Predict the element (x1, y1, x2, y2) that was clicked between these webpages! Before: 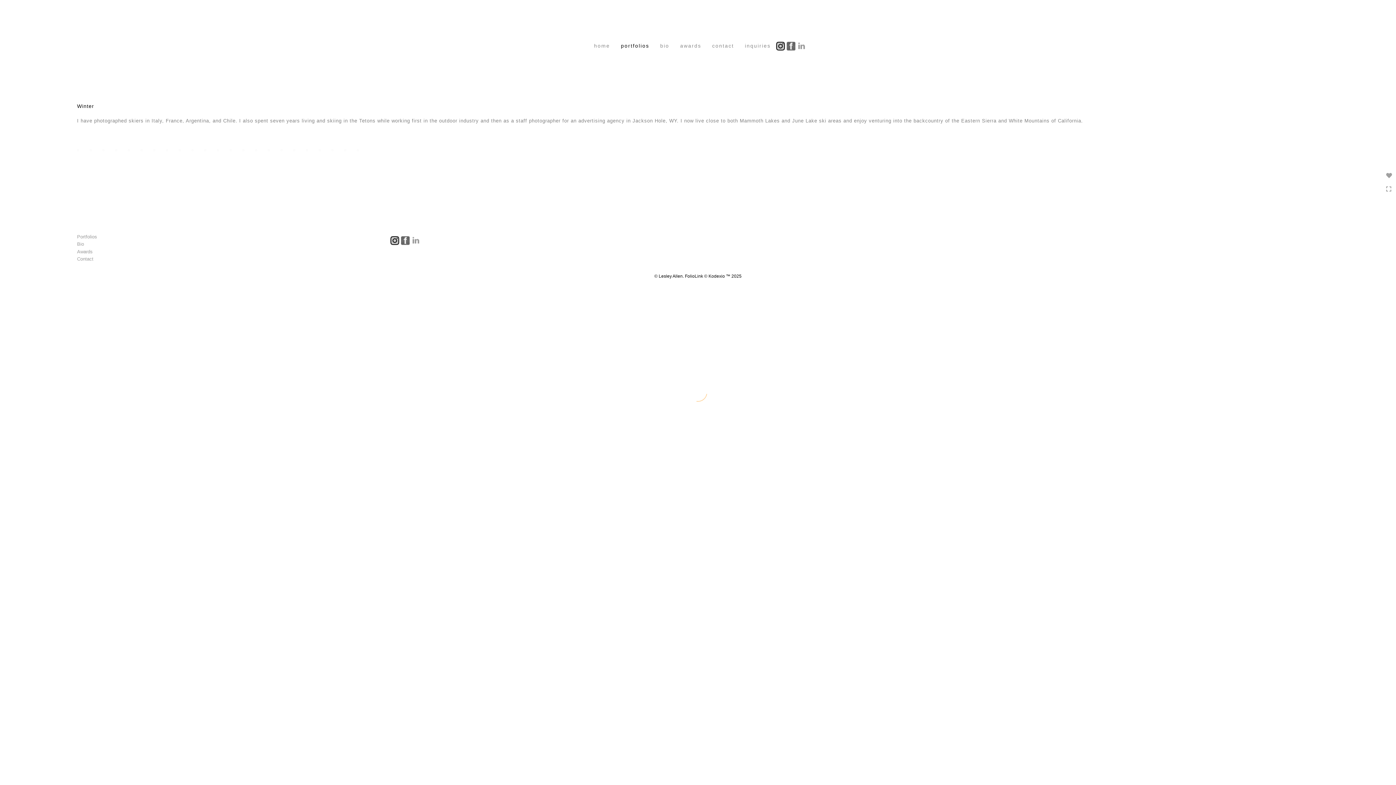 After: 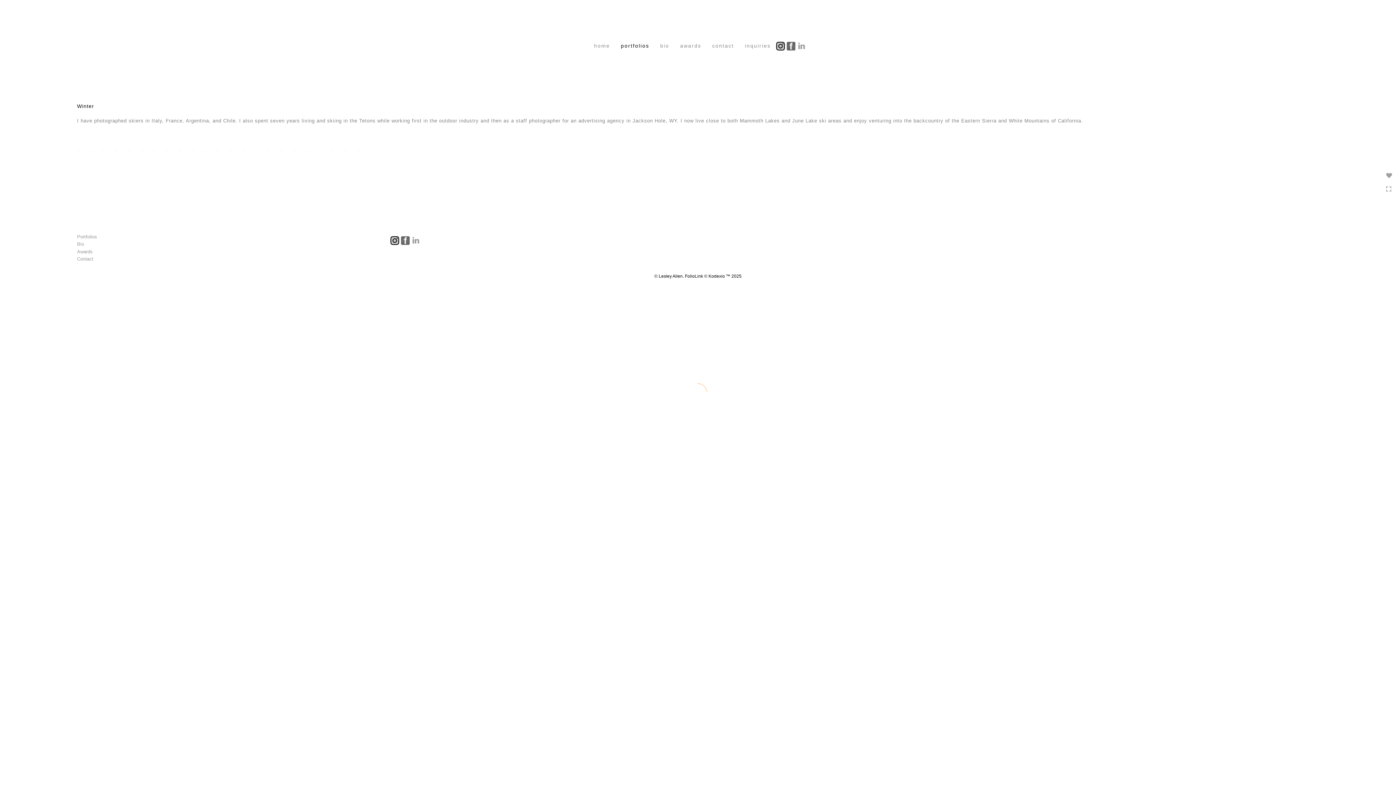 Action: bbox: (400, 501, 411, 512)